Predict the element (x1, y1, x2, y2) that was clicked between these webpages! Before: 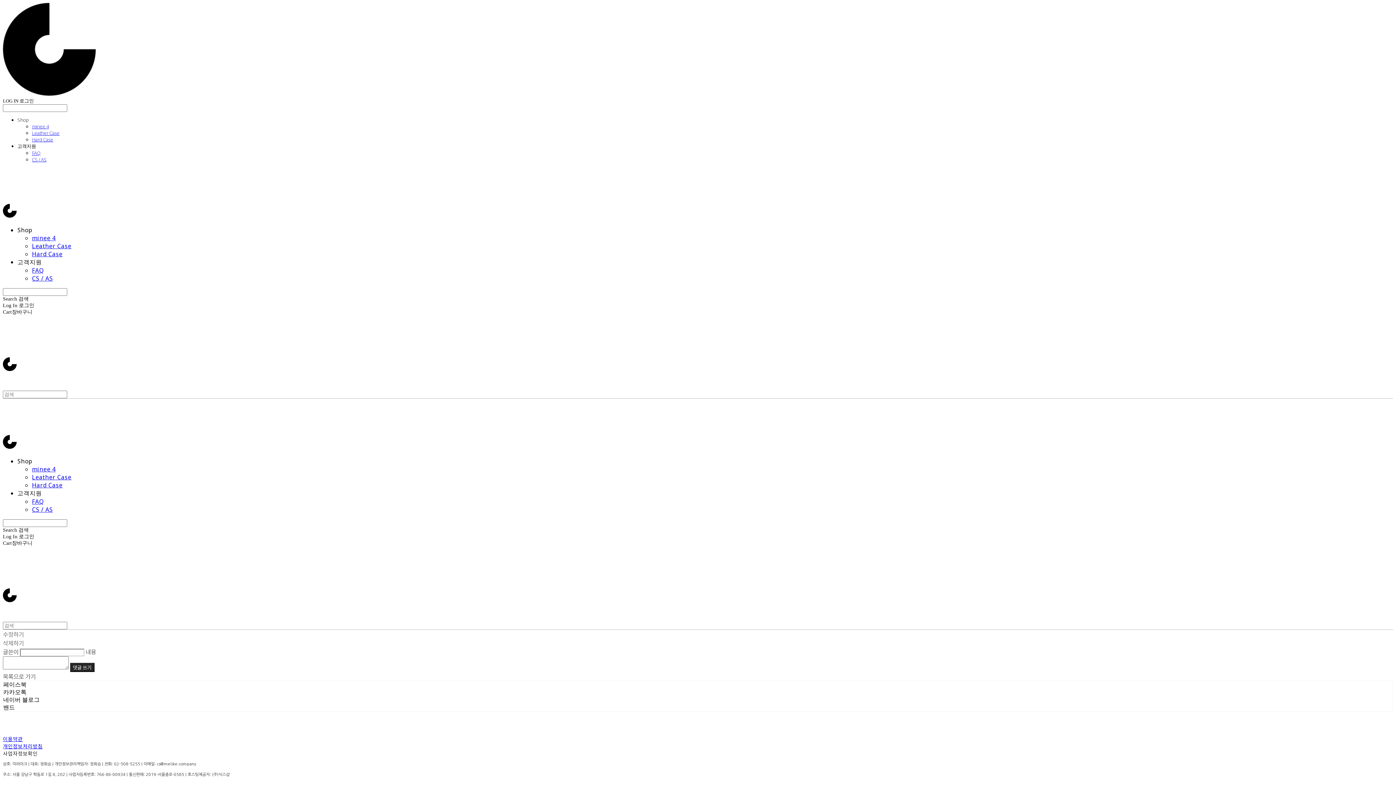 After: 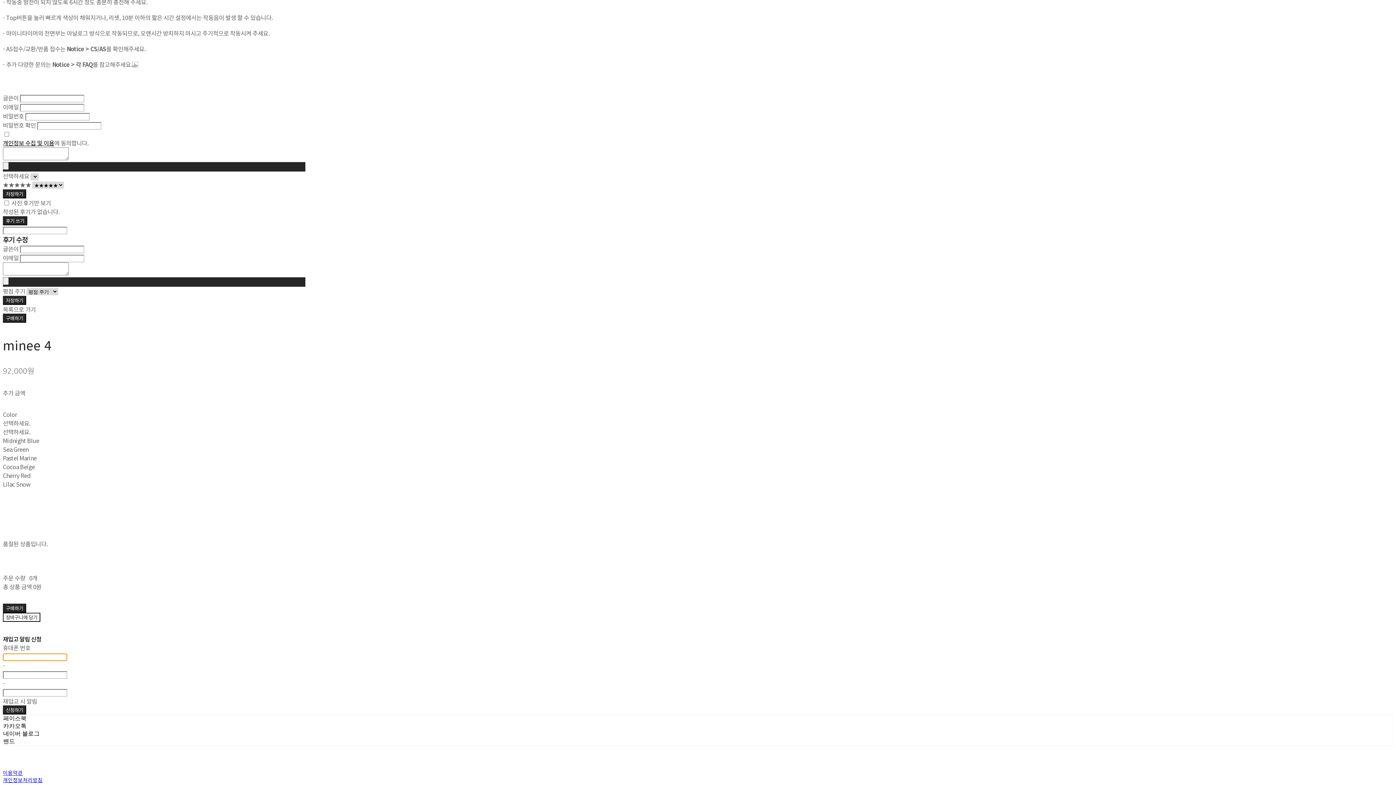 Action: label: minee 4 bbox: (32, 123, 48, 129)